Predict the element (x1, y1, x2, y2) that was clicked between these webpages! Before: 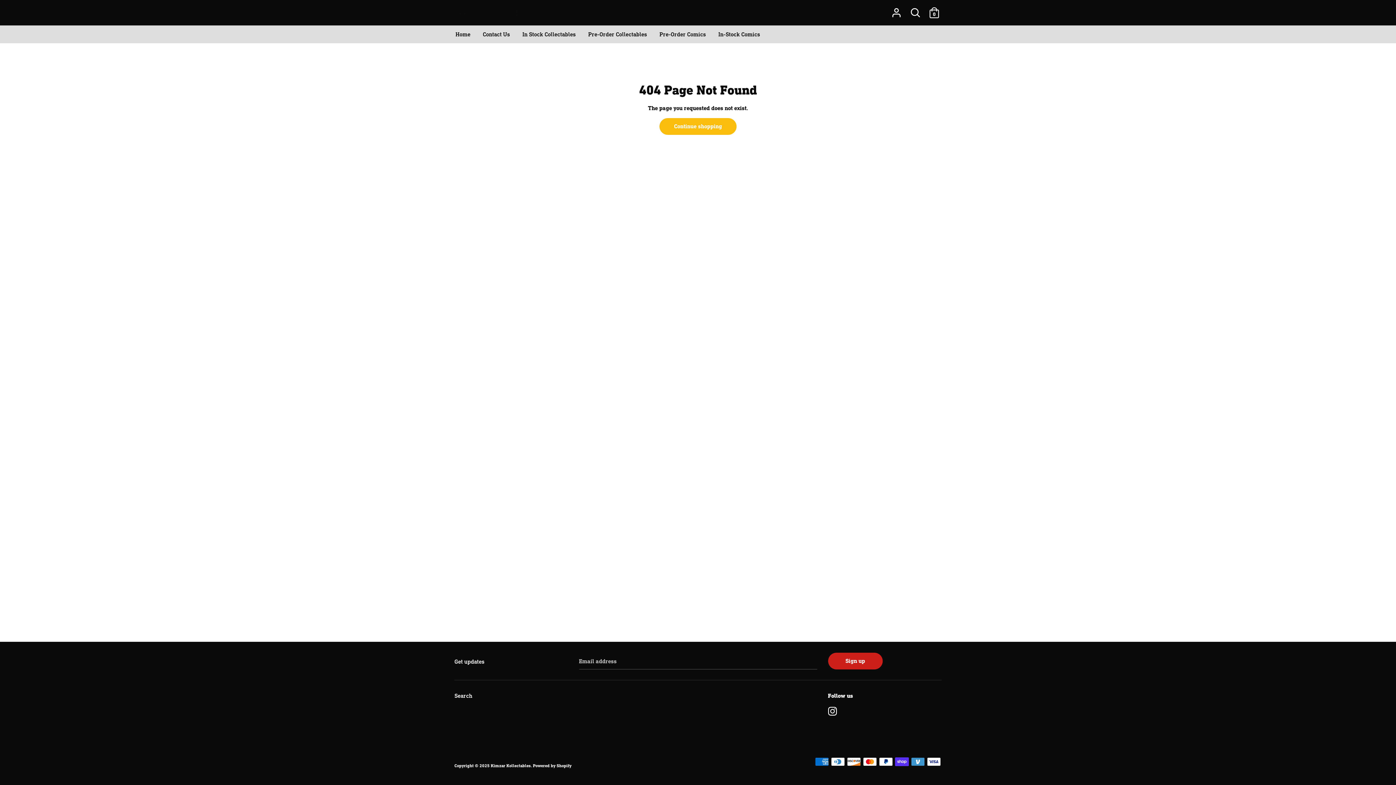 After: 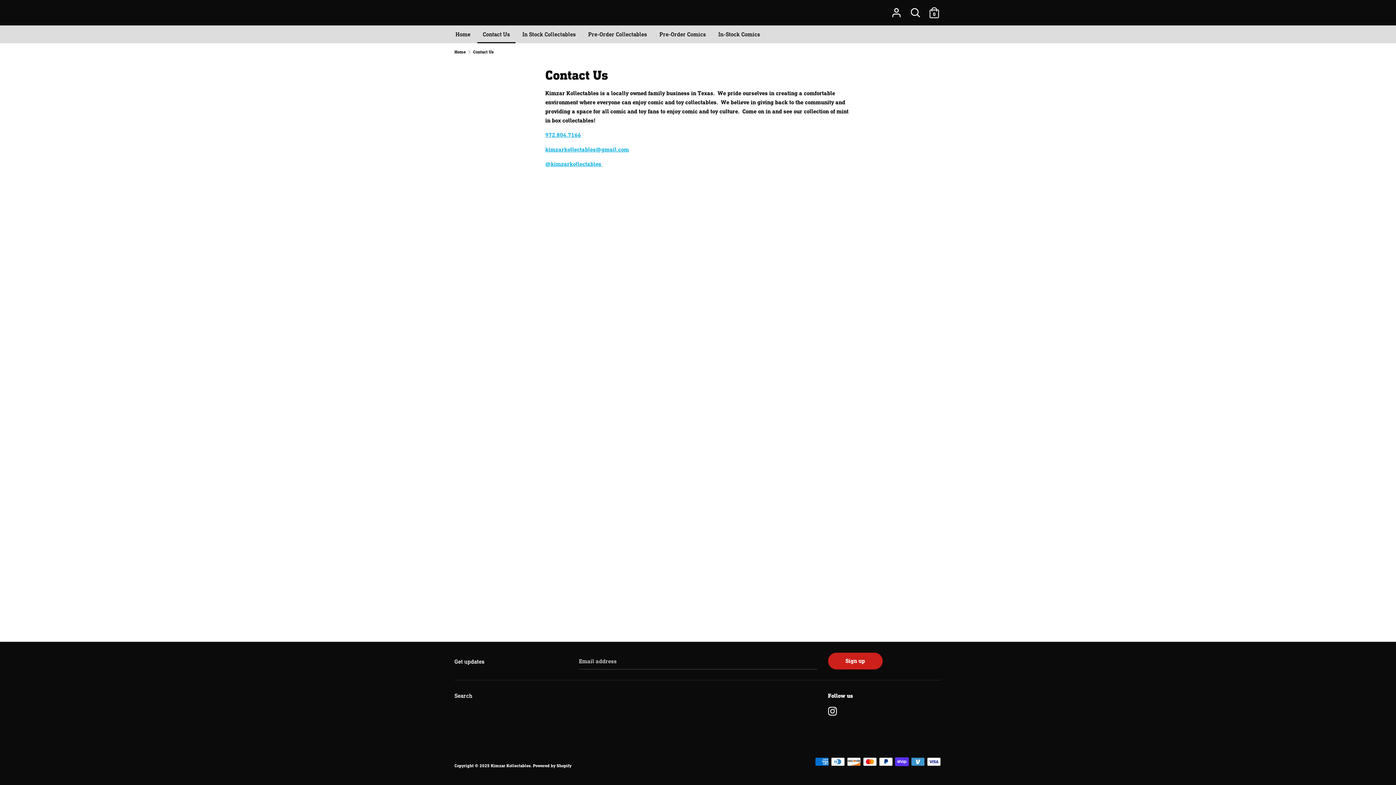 Action: label: Contact Us bbox: (477, 29, 515, 43)